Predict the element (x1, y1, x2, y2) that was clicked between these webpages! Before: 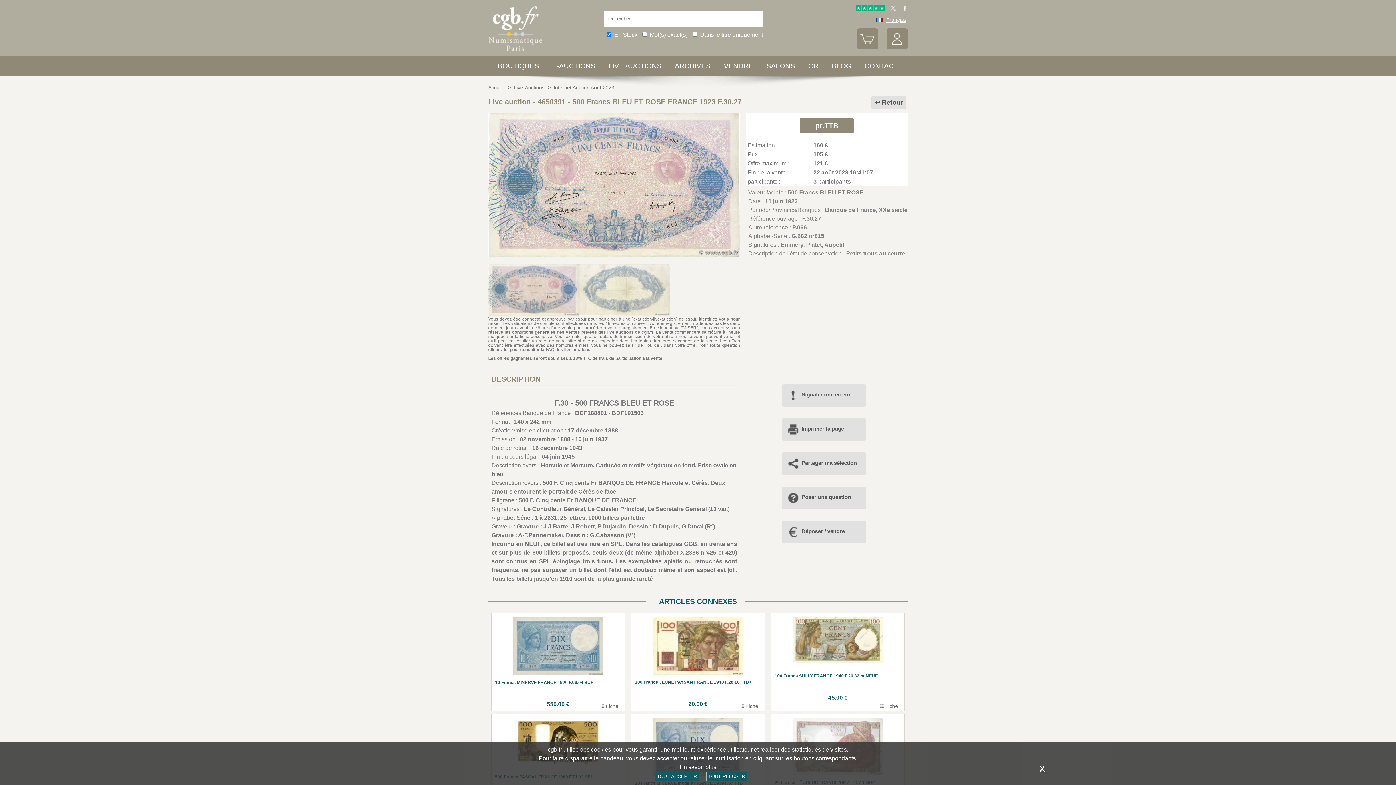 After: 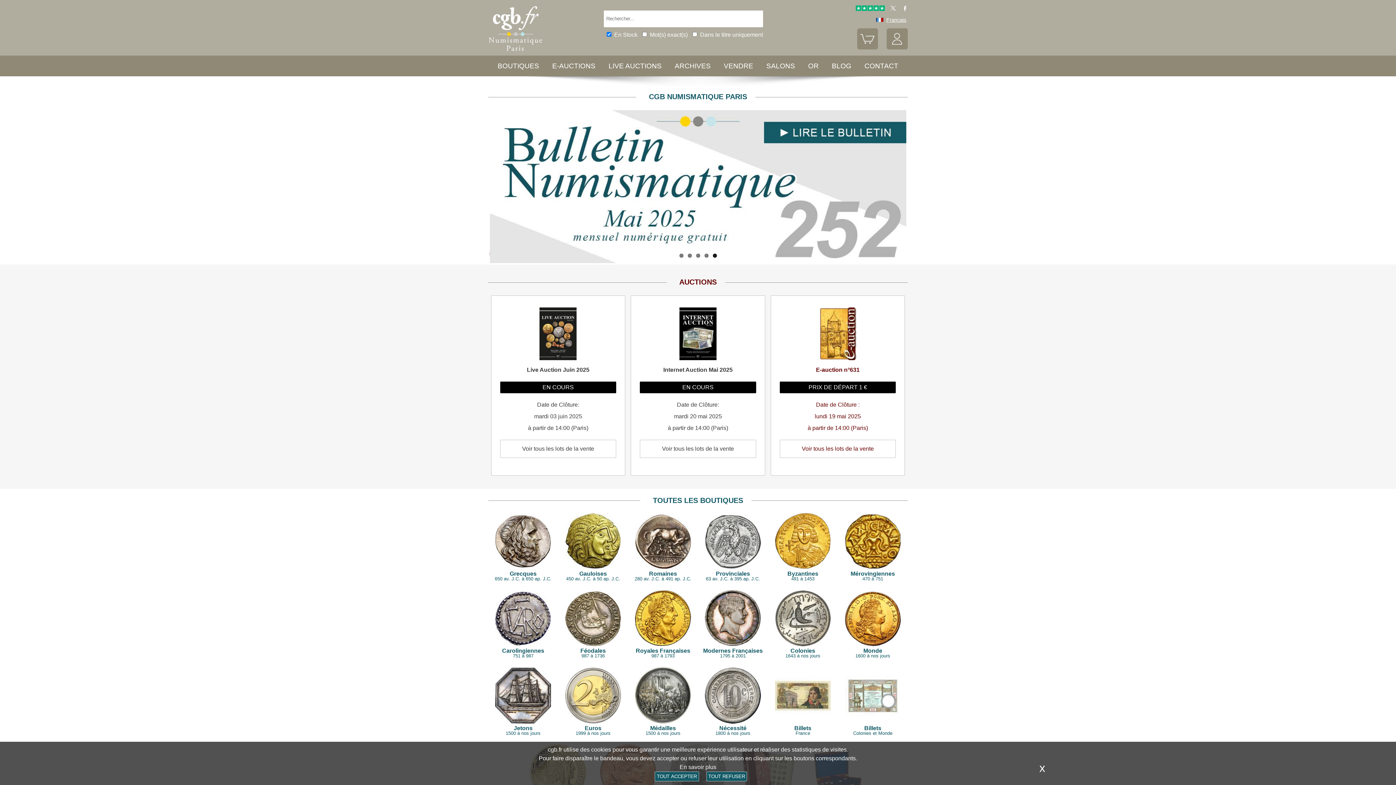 Action: bbox: (488, 49, 542, 55)